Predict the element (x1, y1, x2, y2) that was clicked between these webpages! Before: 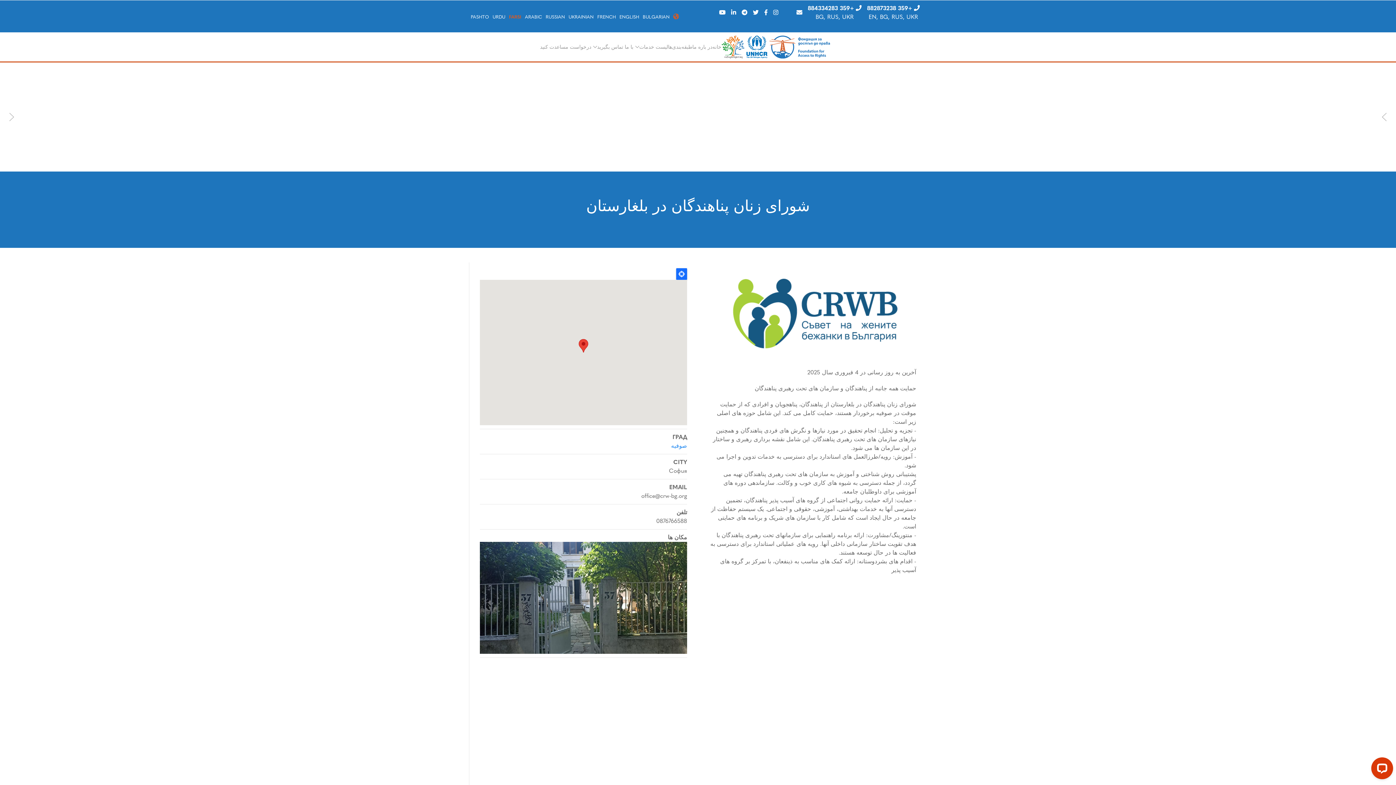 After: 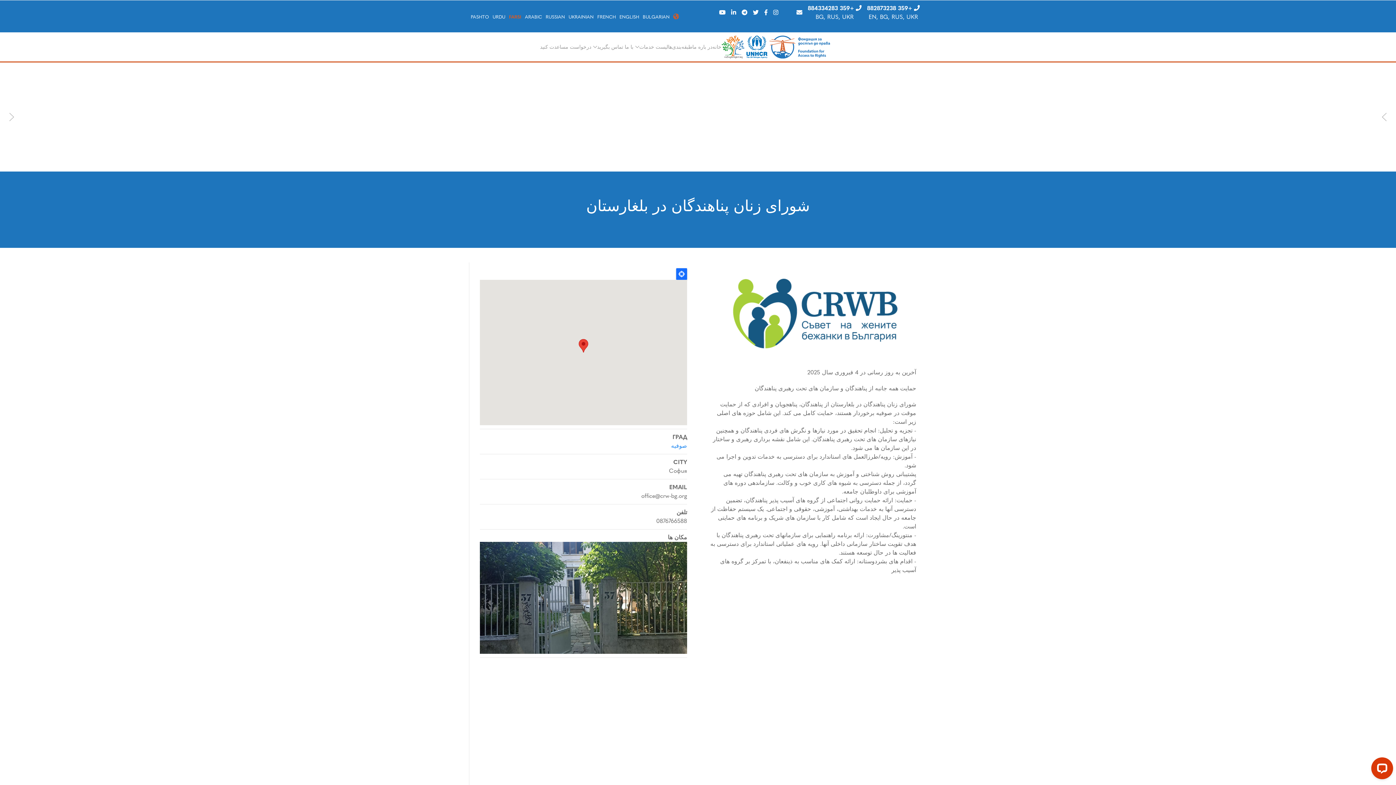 Action: bbox: (719, 9, 725, 16)